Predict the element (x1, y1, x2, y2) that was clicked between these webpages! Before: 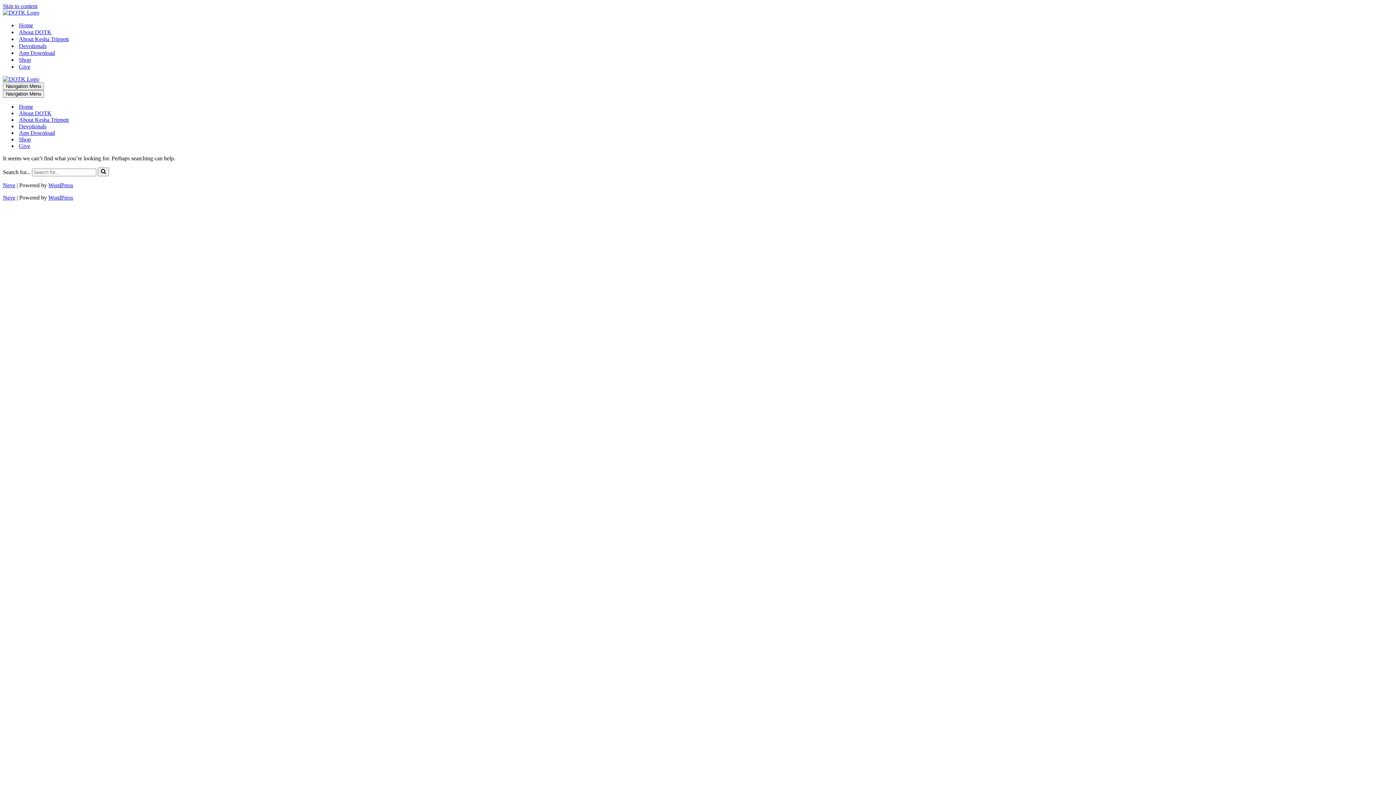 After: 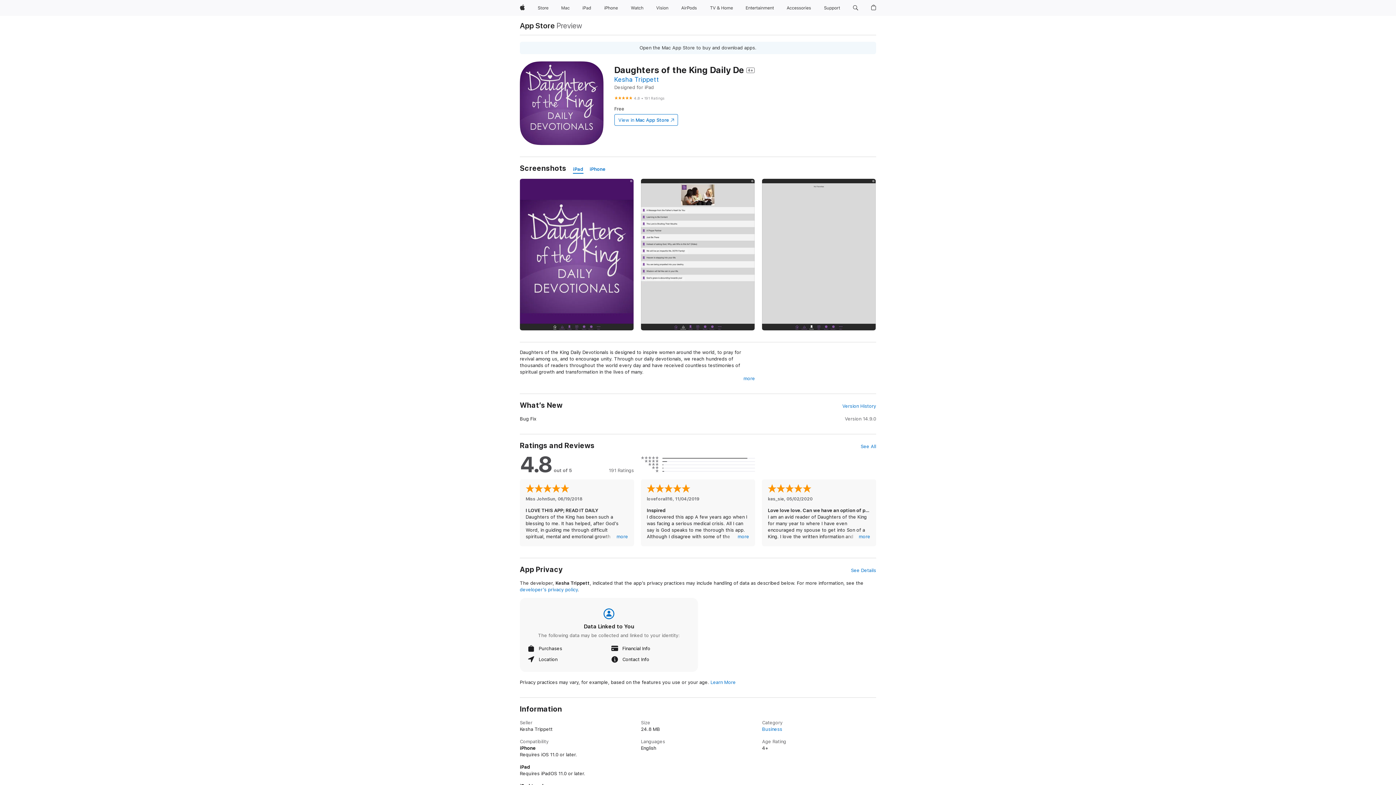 Action: bbox: (18, 49, 54, 56) label: App Download